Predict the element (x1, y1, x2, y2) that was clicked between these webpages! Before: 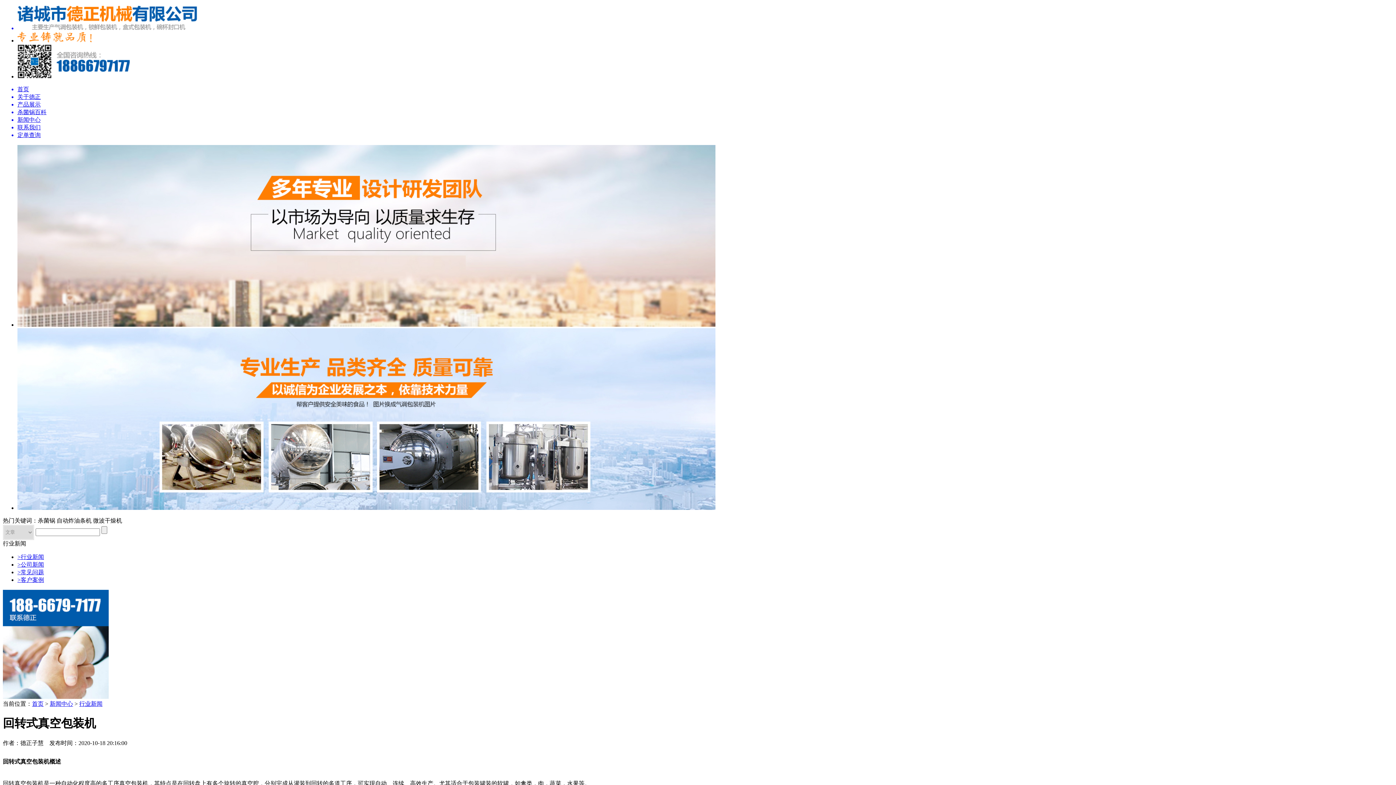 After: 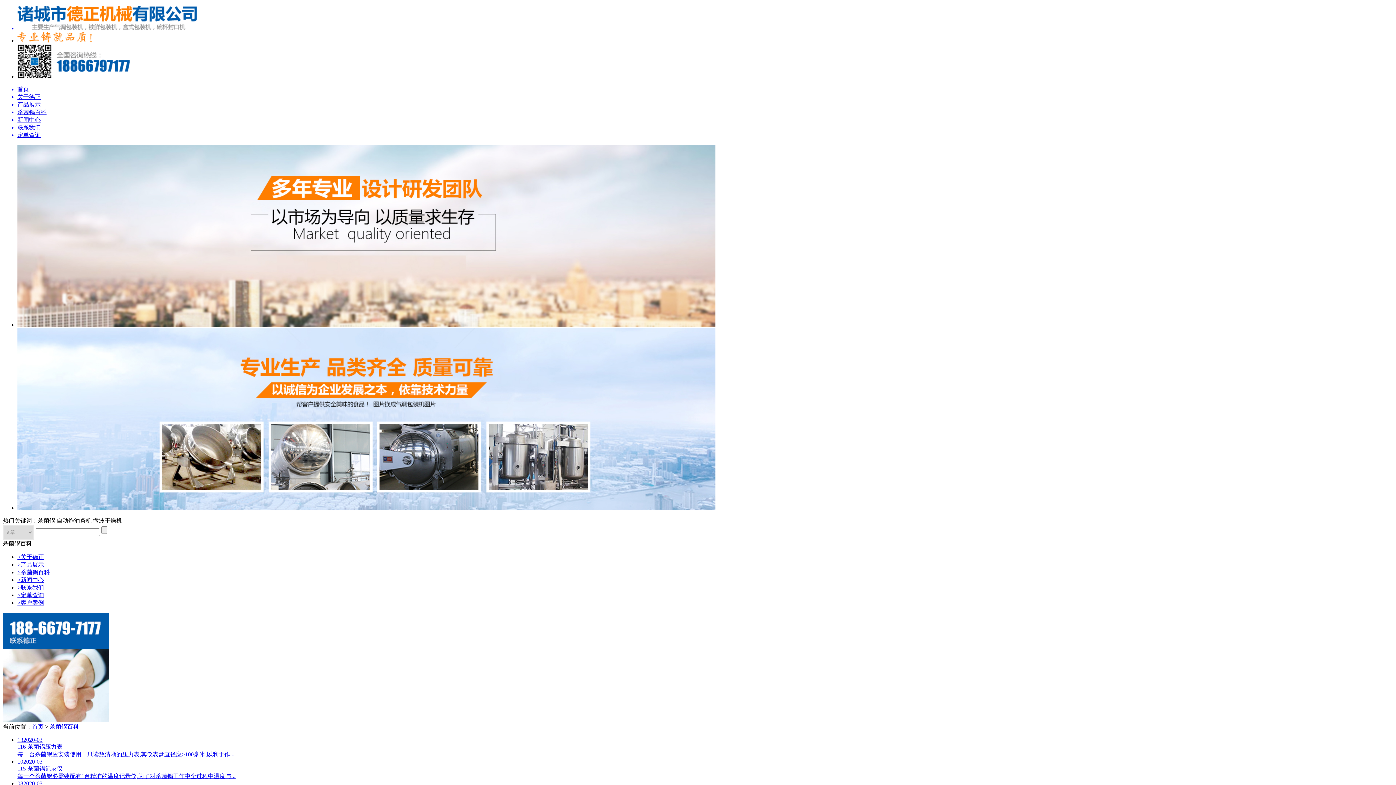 Action: bbox: (17, 108, 1393, 116) label: 杀菌锅百科